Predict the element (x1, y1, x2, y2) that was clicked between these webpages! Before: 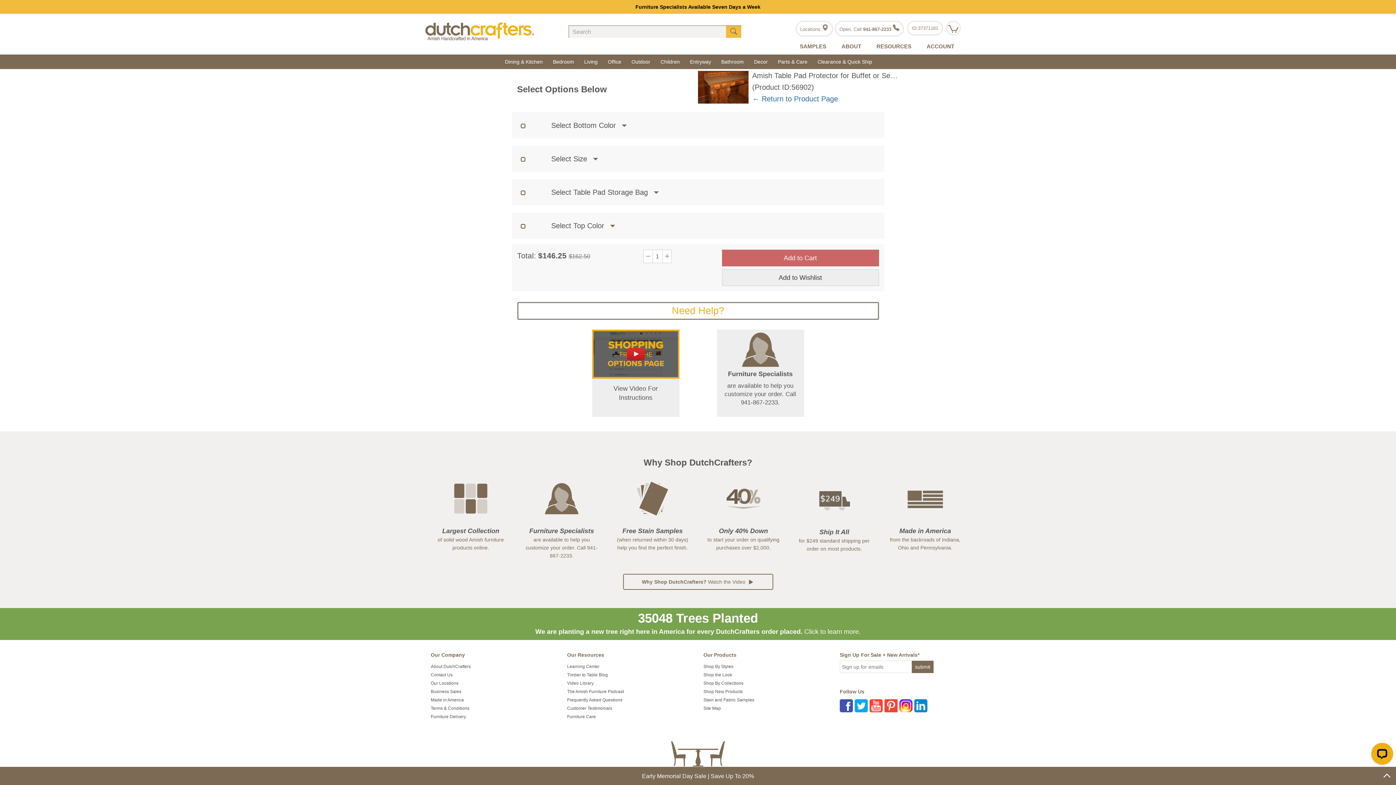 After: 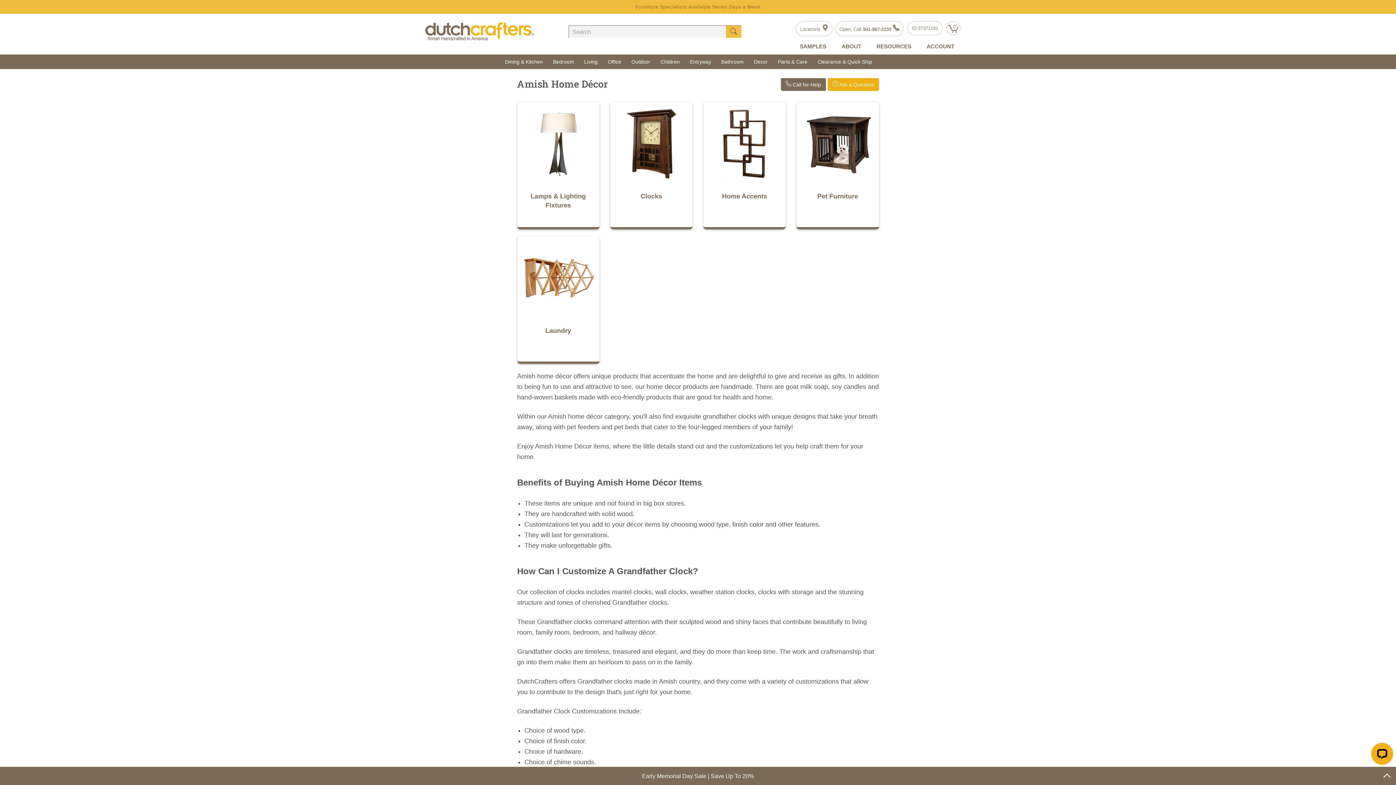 Action: label: Decor bbox: (749, 54, 773, 69)